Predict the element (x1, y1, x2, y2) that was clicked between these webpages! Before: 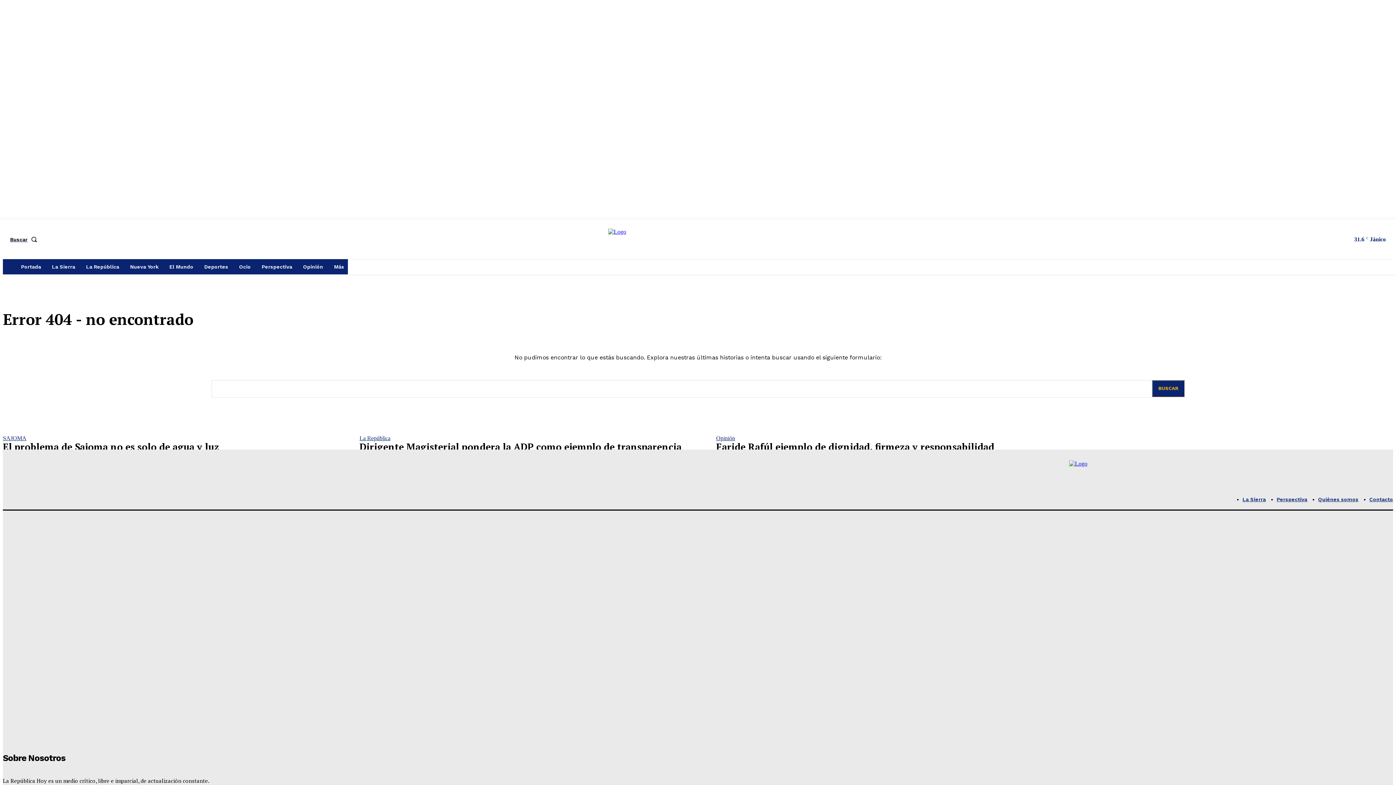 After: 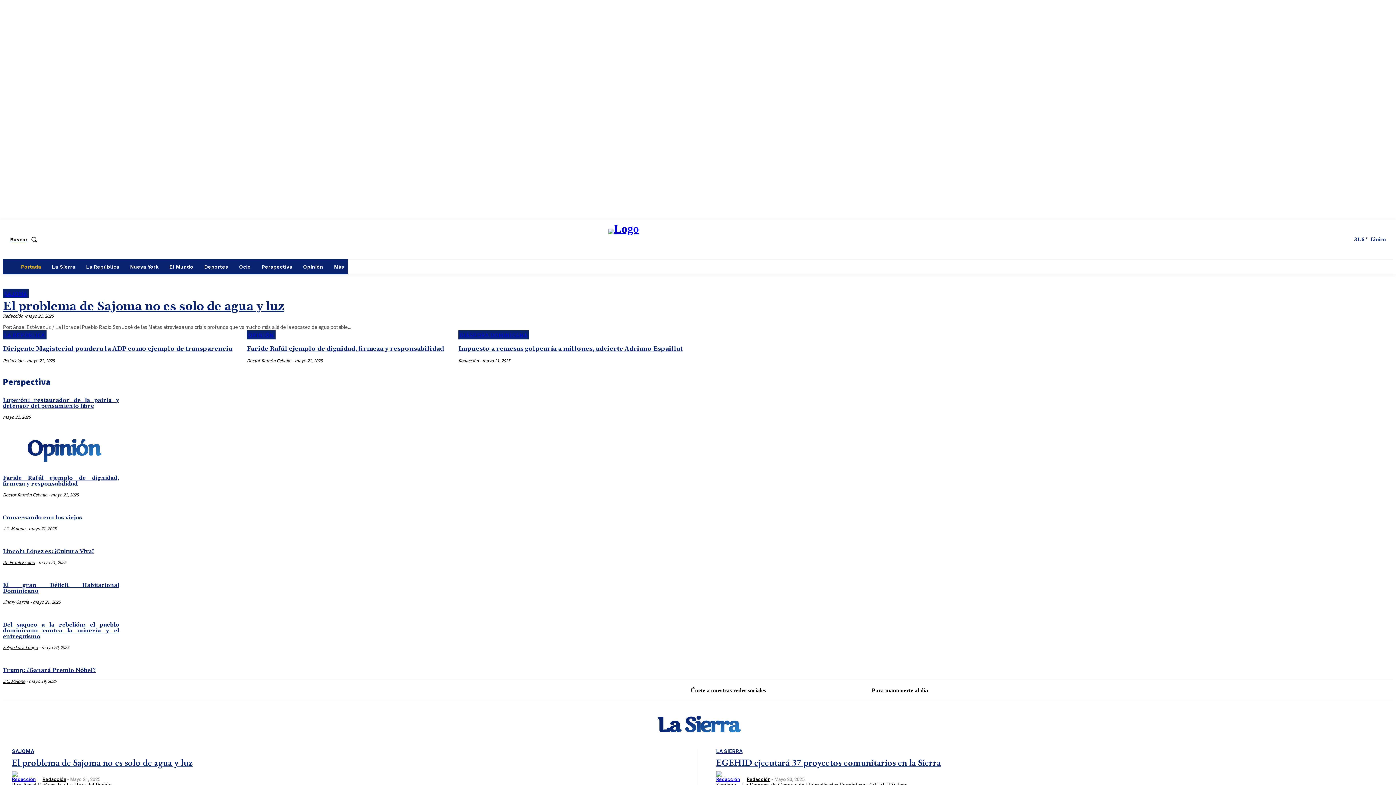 Action: bbox: (1069, 460, 1393, 489)